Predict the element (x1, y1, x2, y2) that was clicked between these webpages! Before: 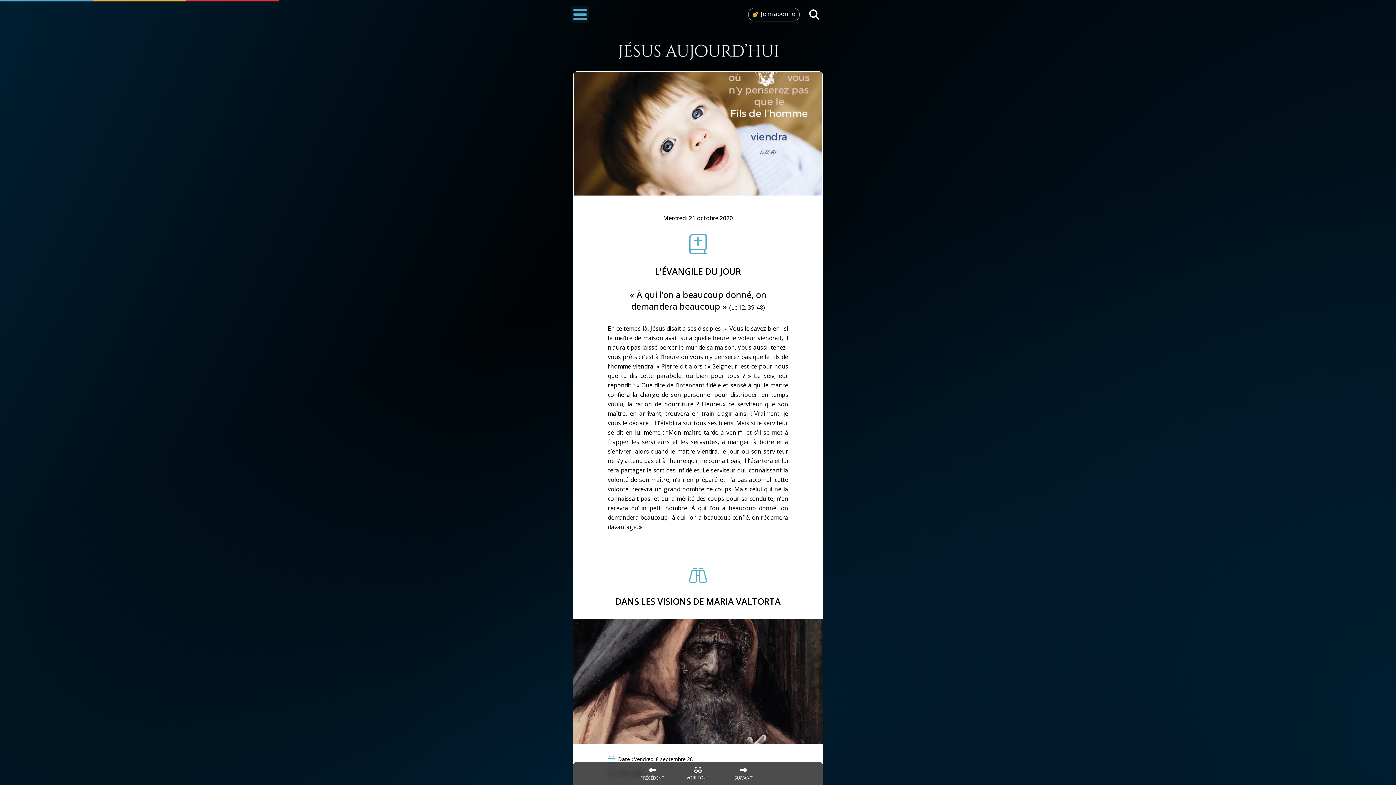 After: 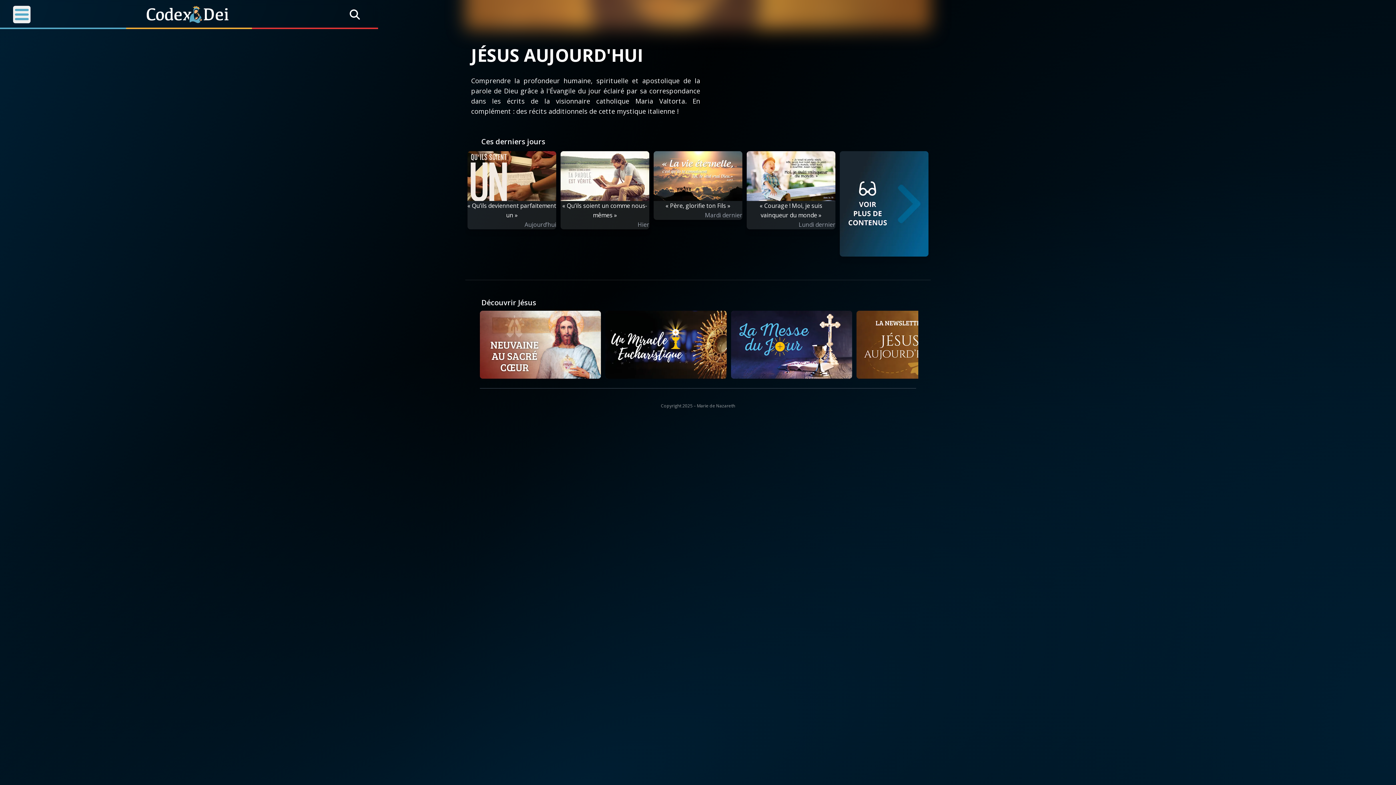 Action: bbox: (615, 34, 781, 65) label: Accueil de "Jésus Aujourd'hui"